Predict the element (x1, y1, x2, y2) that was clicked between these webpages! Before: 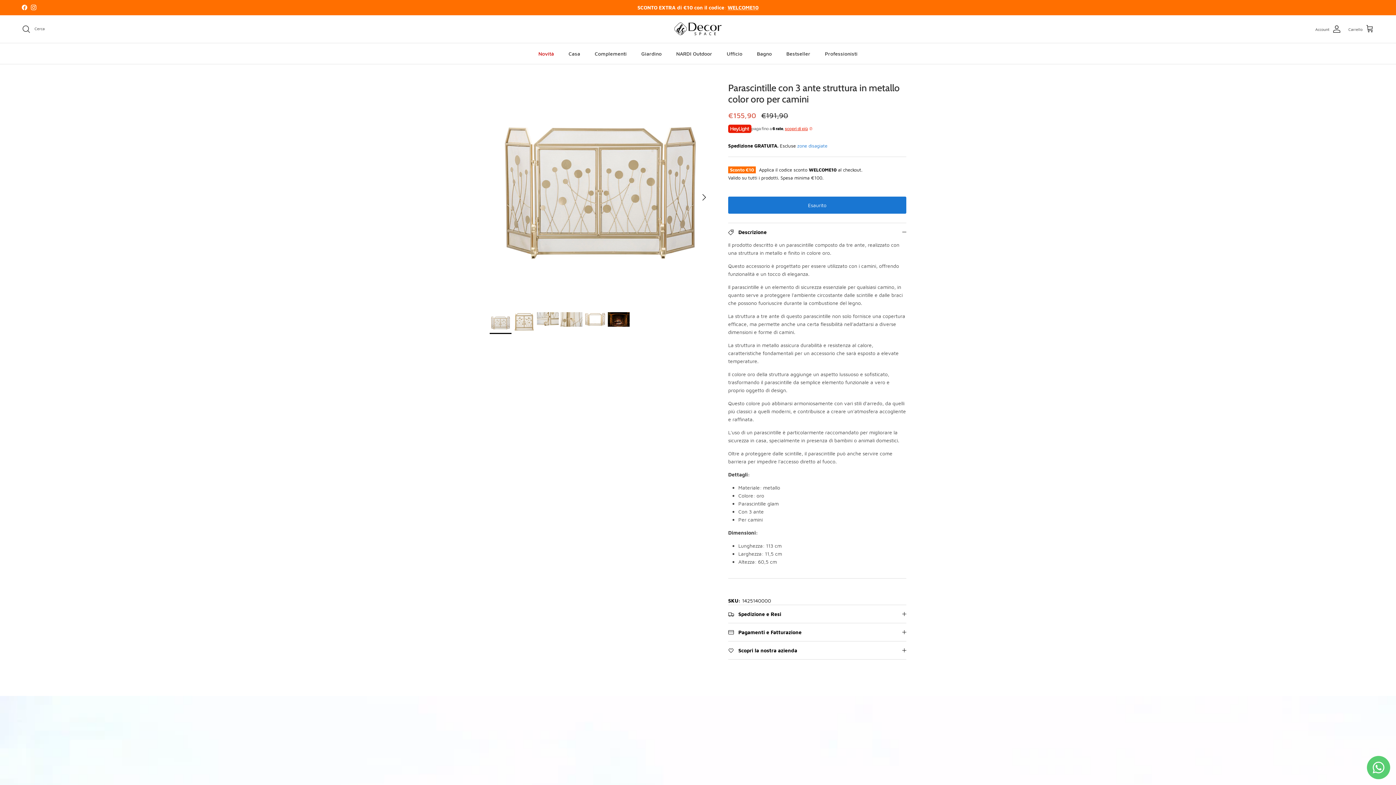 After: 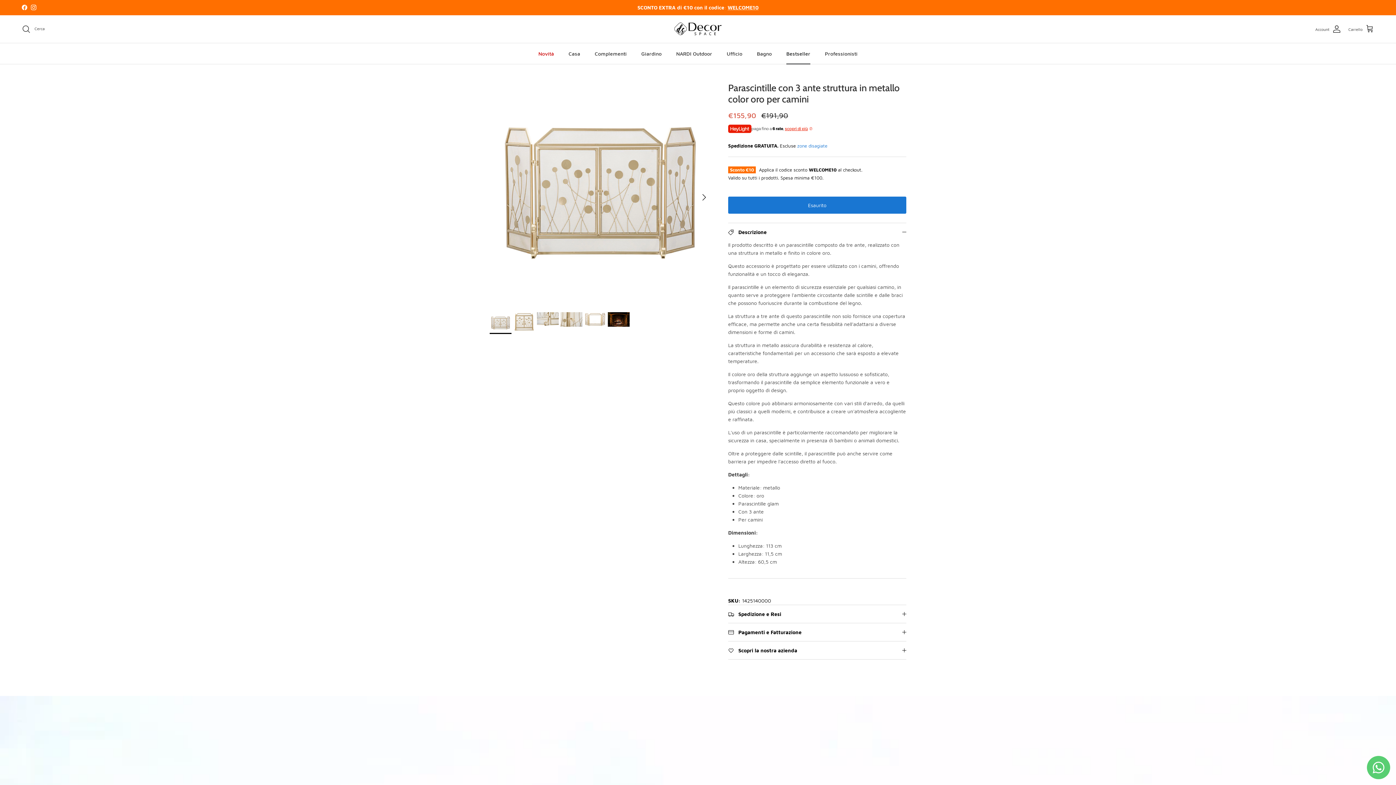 Action: label: Bestseller bbox: (780, 43, 817, 64)